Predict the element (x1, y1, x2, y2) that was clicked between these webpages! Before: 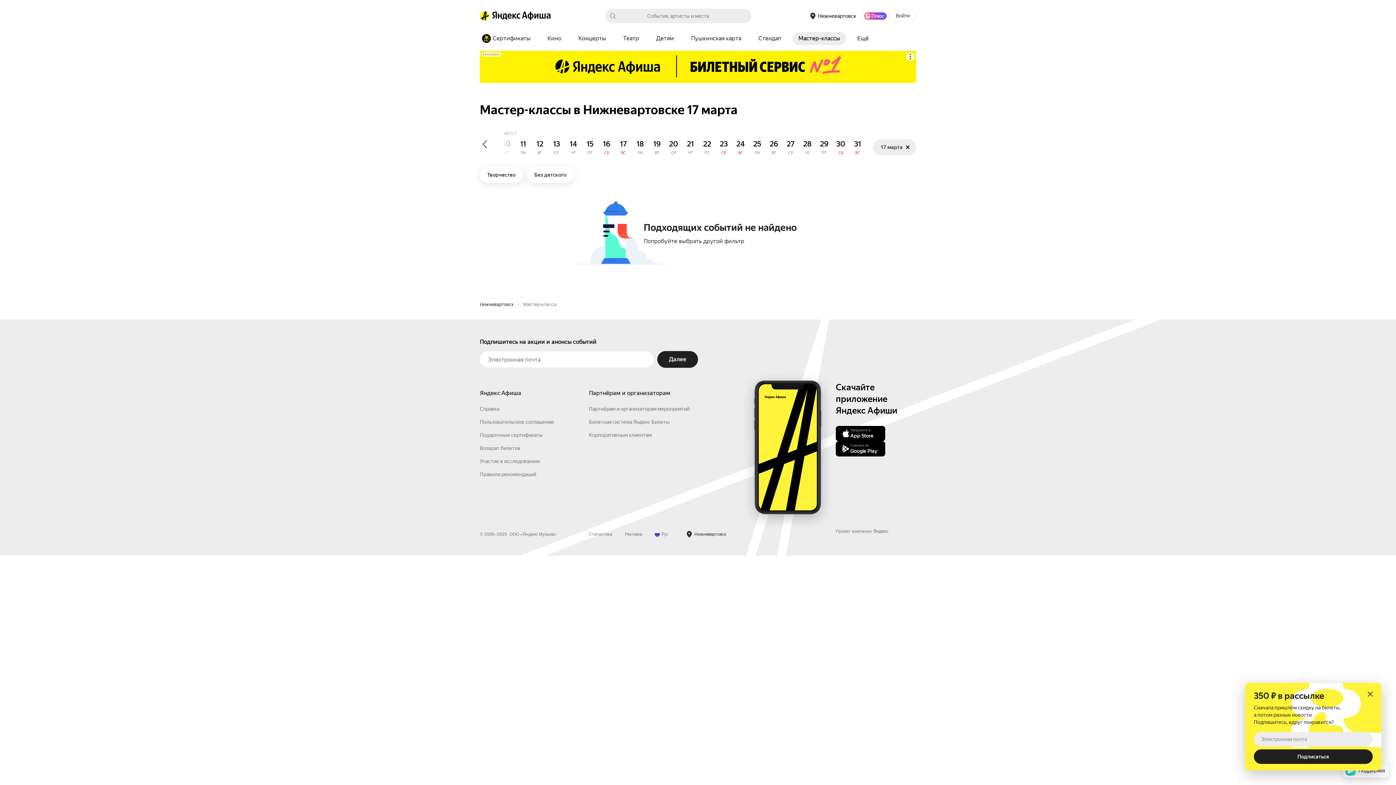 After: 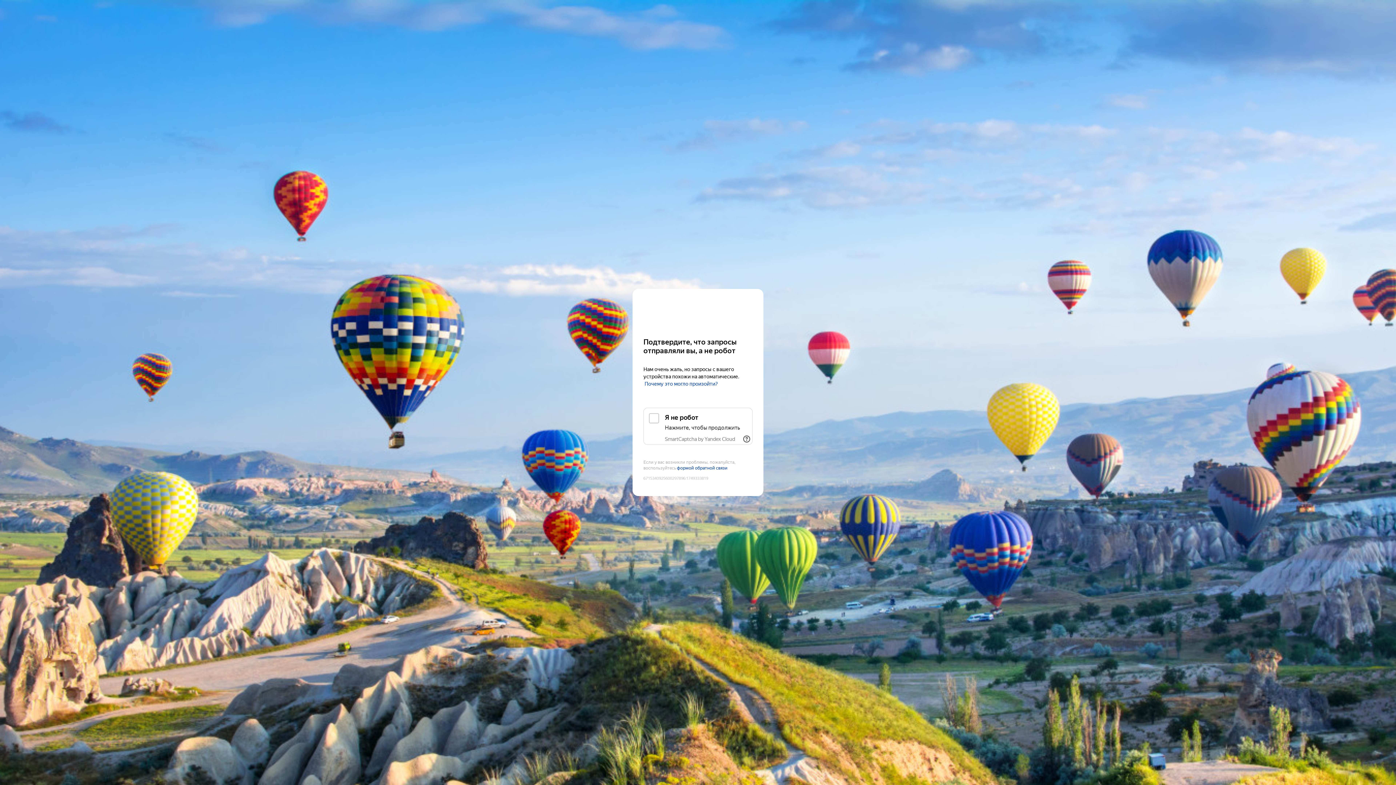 Action: label: Мастер-классы bbox: (792, 32, 846, 45)